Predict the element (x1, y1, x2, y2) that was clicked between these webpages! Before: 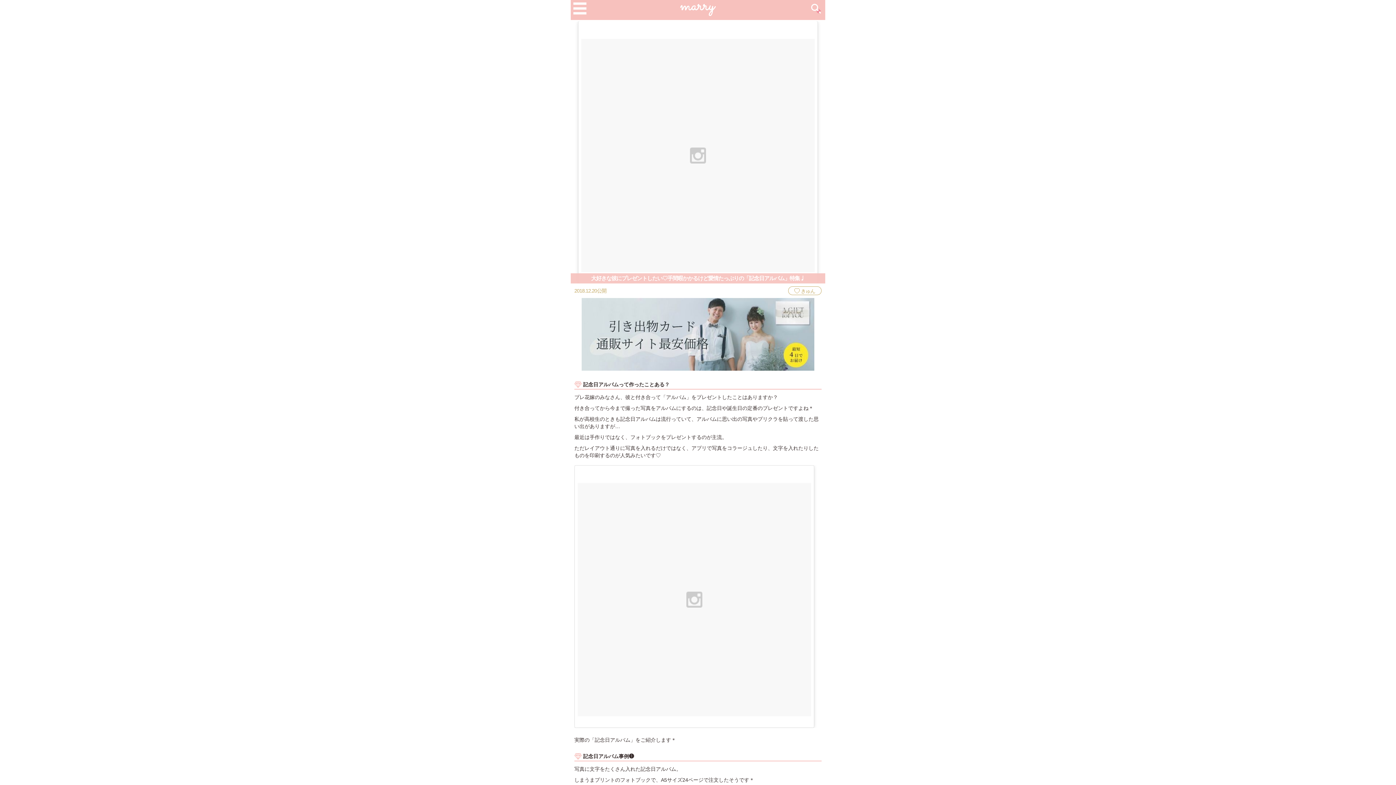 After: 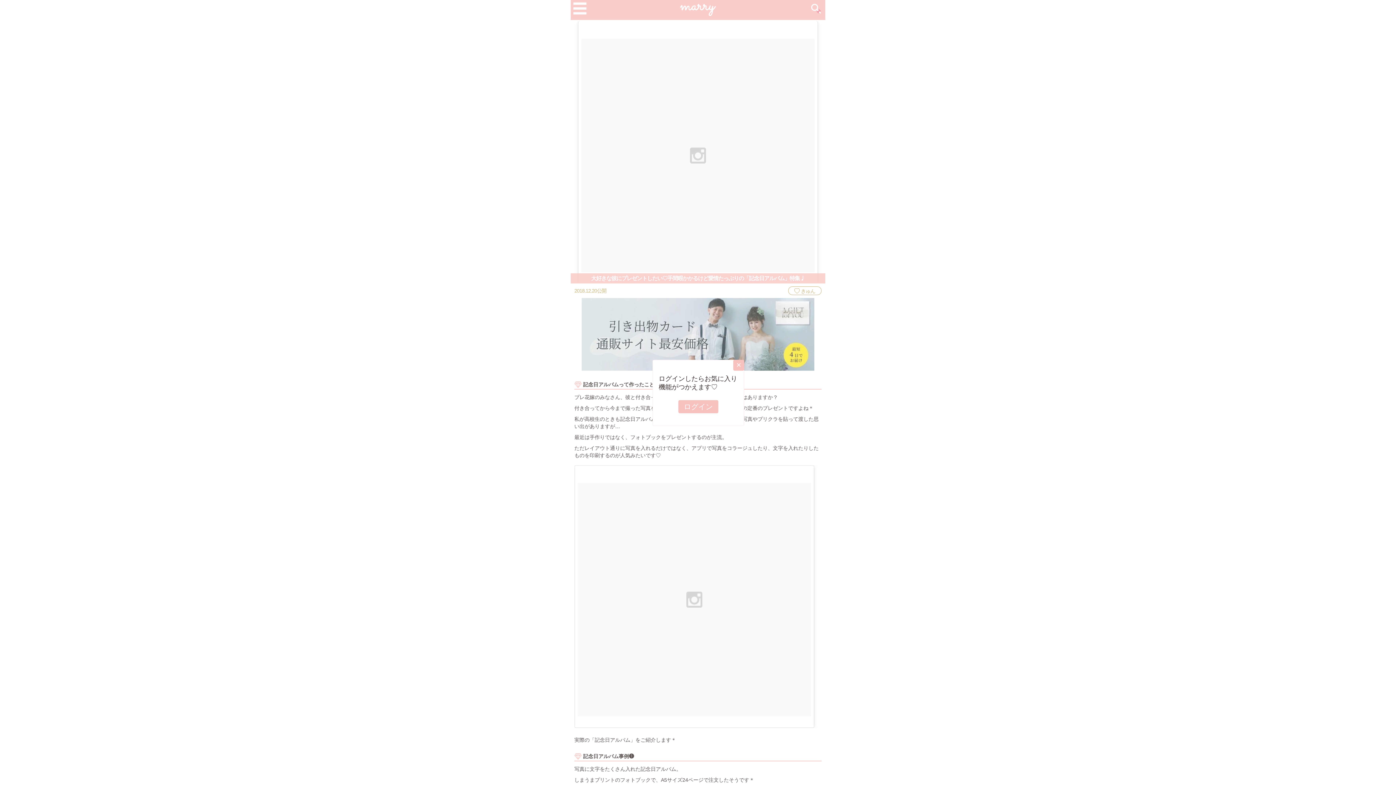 Action: bbox: (788, 286, 821, 296) label: きゅん